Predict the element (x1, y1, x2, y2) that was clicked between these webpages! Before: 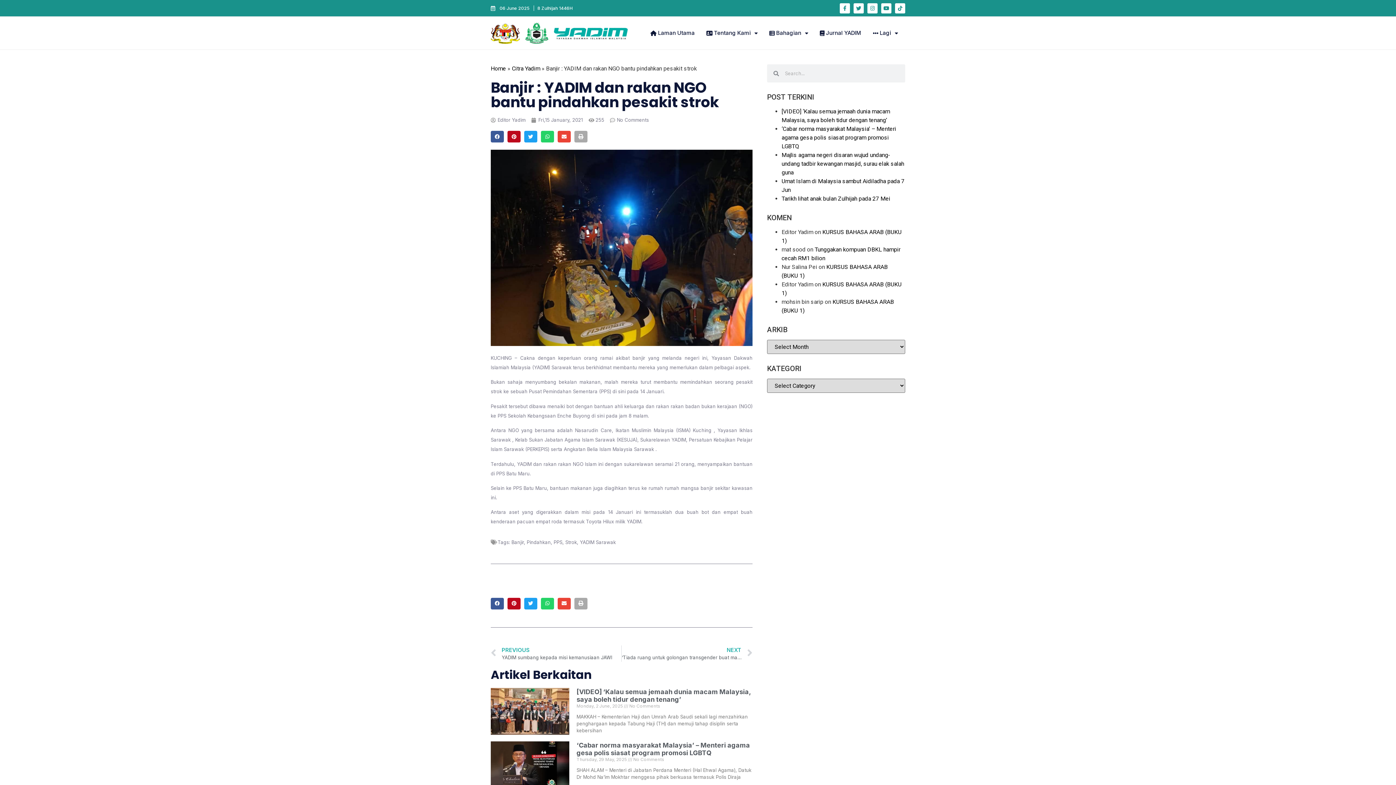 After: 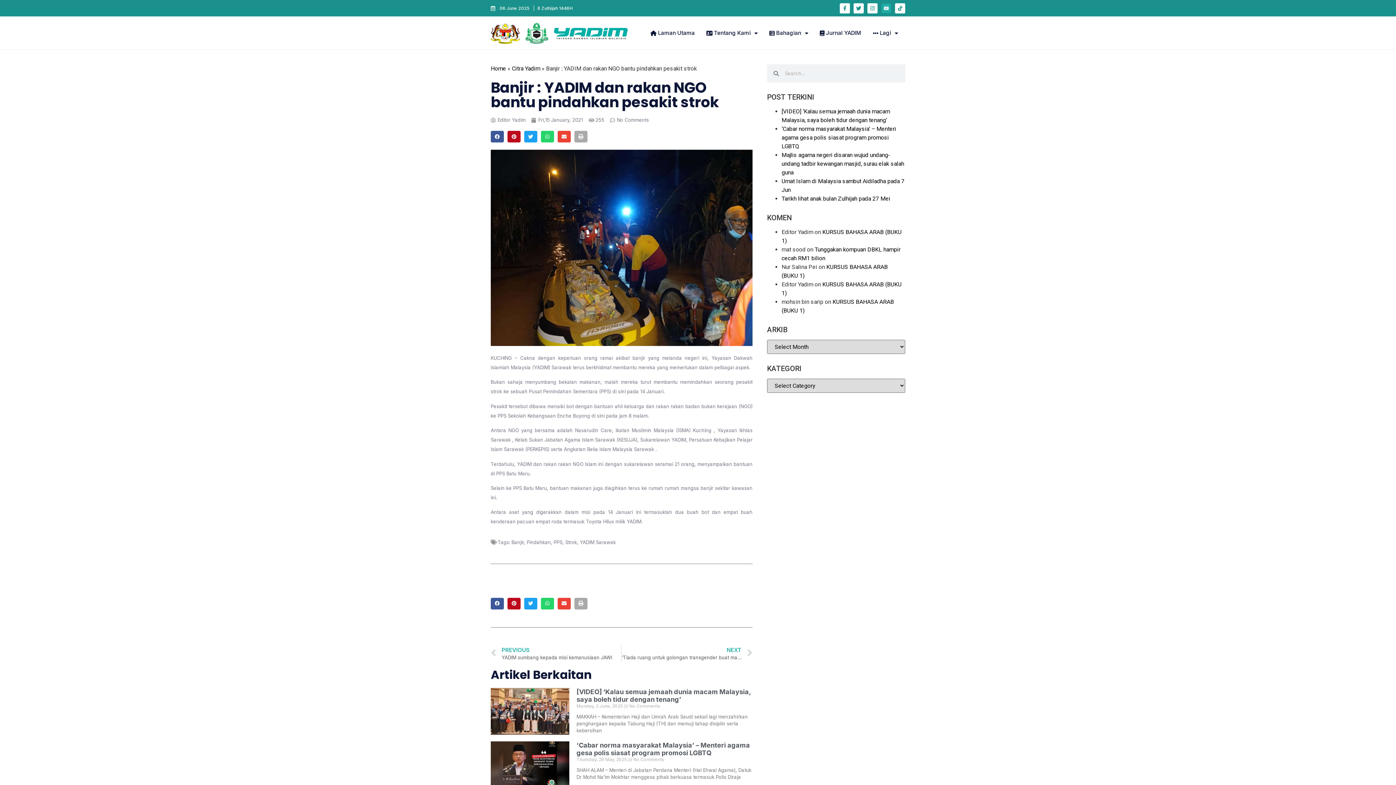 Action: bbox: (881, 3, 891, 13) label: Youtube